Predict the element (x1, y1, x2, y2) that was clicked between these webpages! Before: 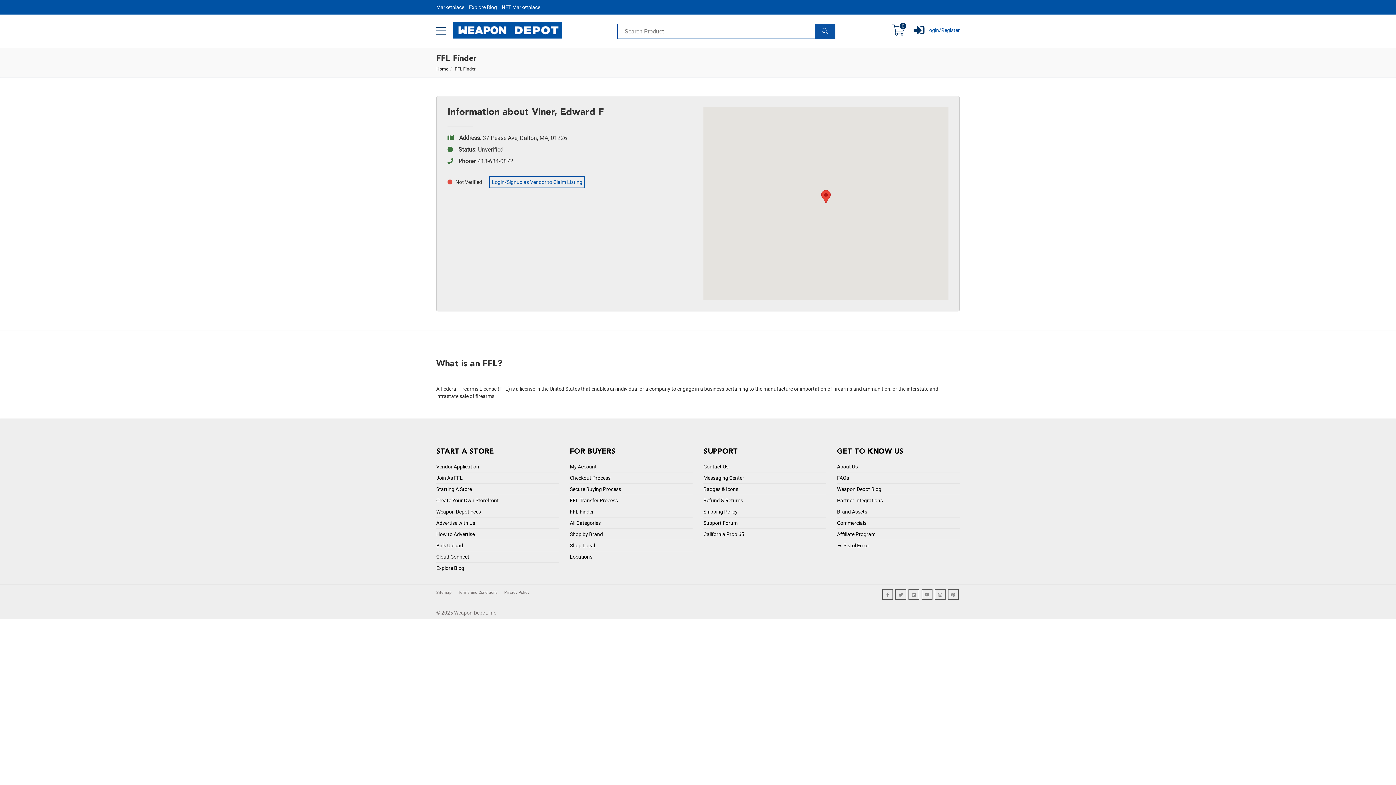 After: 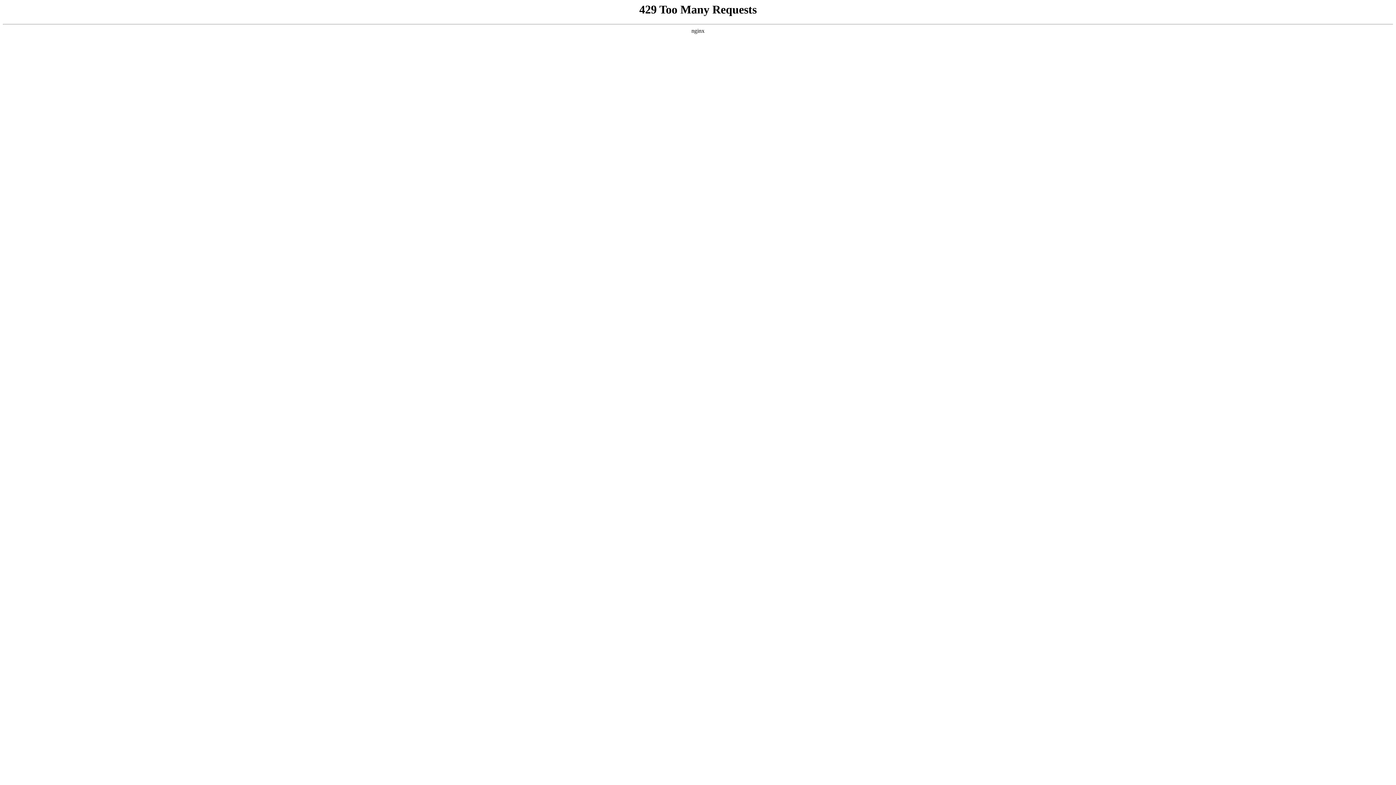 Action: bbox: (570, 529, 692, 540) label: Shop by Brand